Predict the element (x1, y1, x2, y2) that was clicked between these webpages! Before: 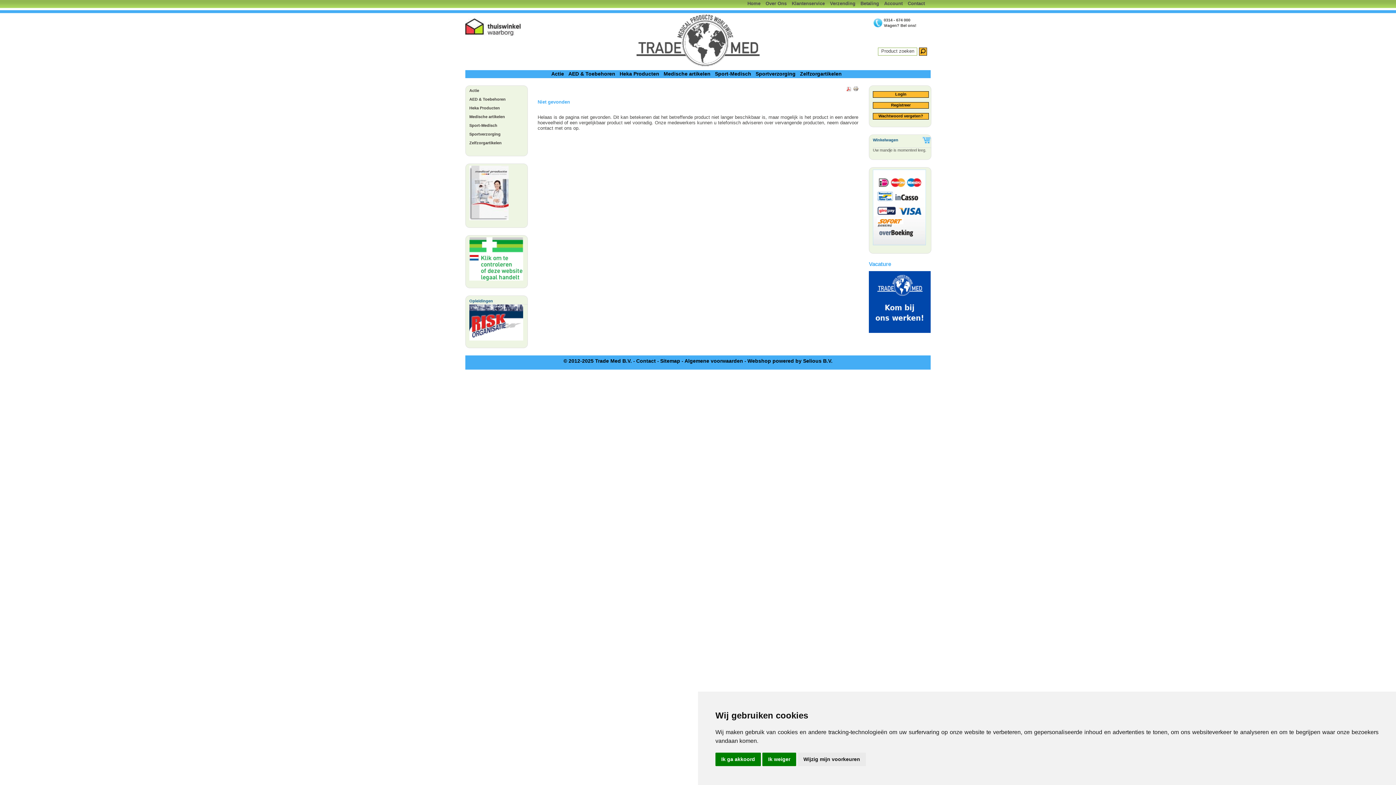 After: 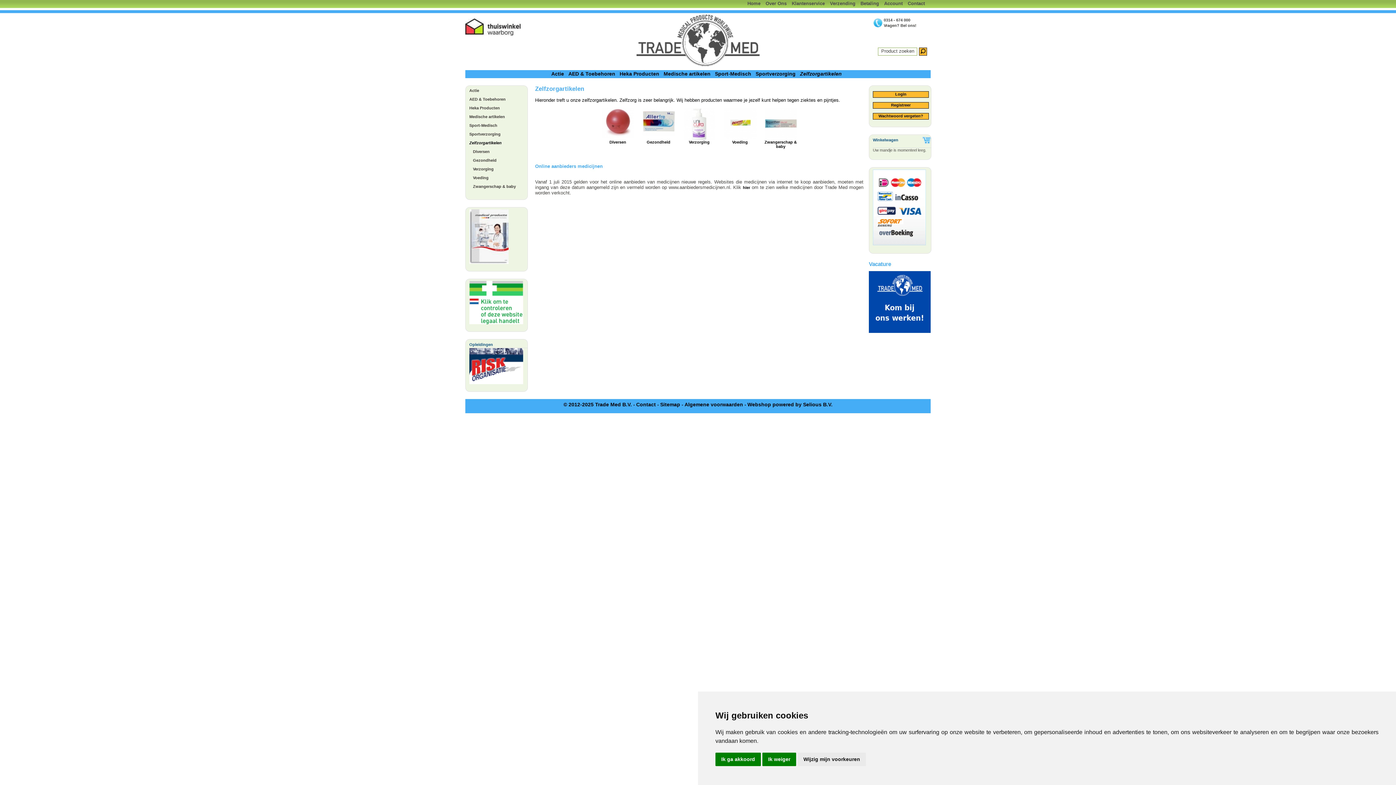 Action: label: Zelfzorgartikelen bbox: (799, 70, 845, 77)